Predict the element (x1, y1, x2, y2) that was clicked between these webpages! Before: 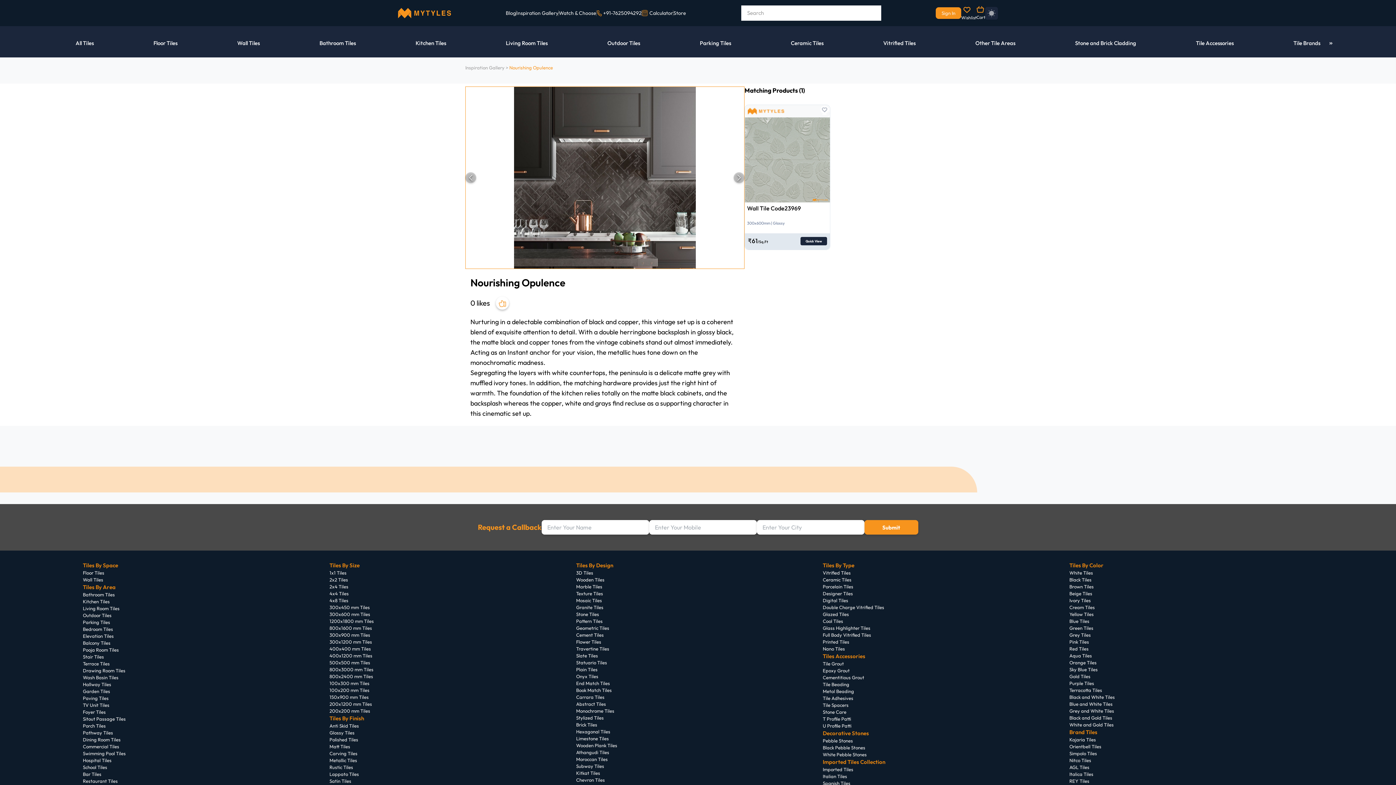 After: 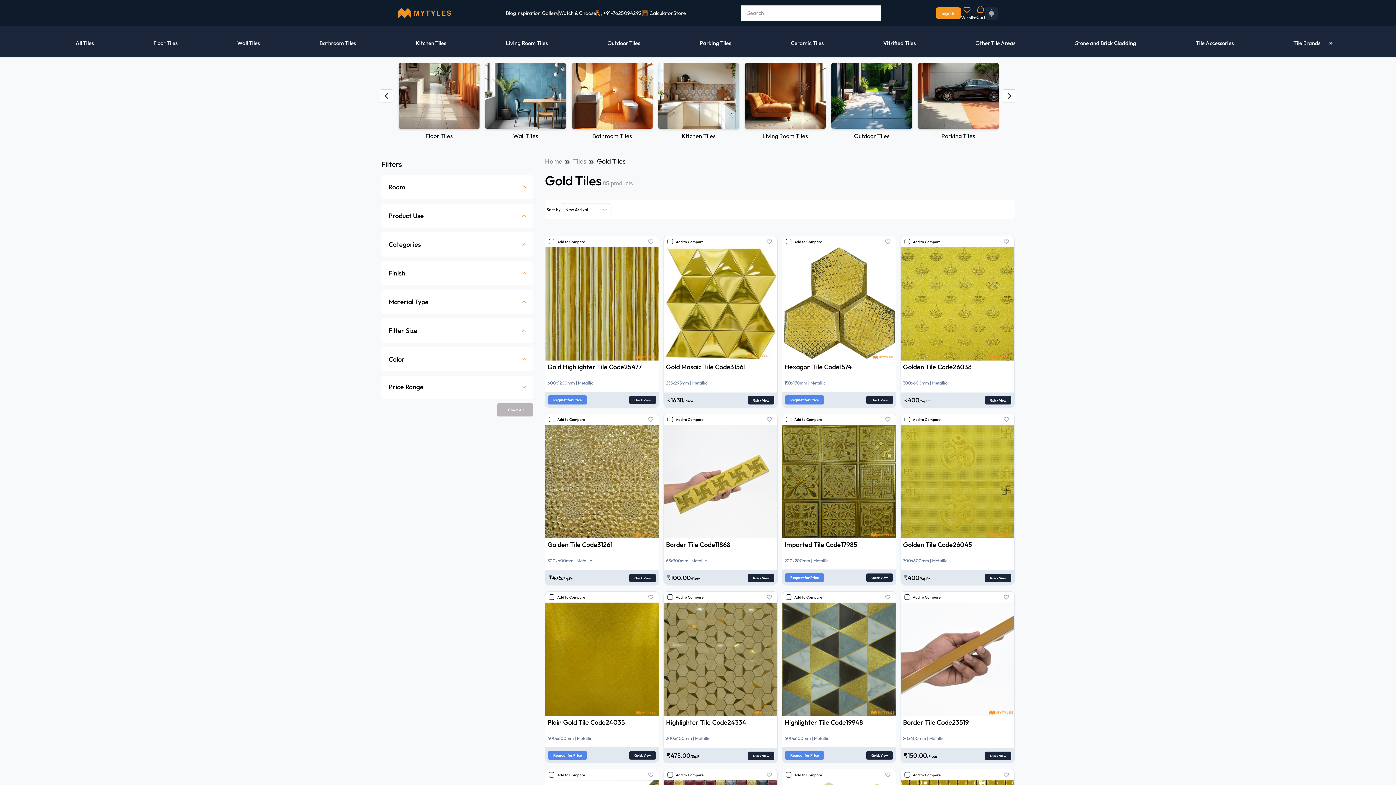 Action: label: Gold Tiles bbox: (1069, 673, 1313, 680)